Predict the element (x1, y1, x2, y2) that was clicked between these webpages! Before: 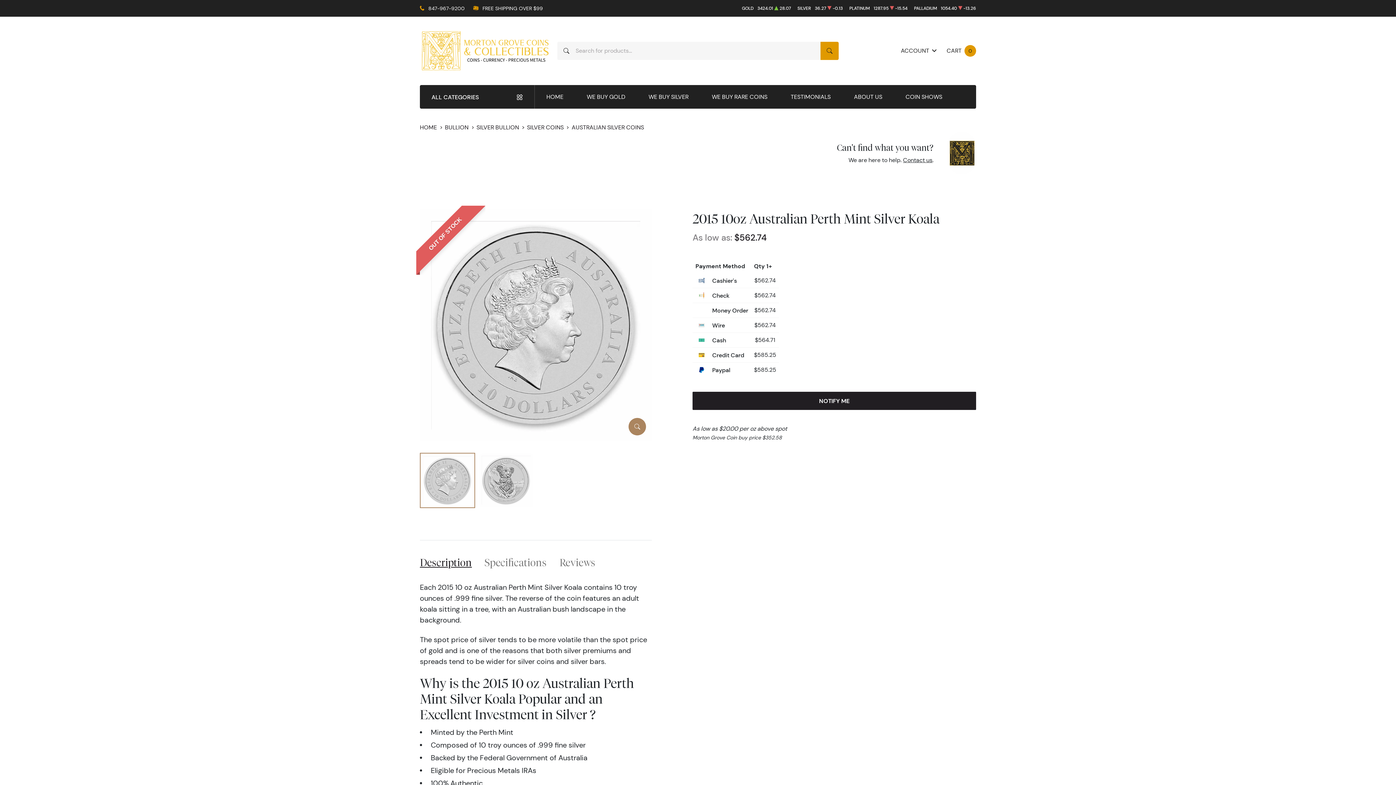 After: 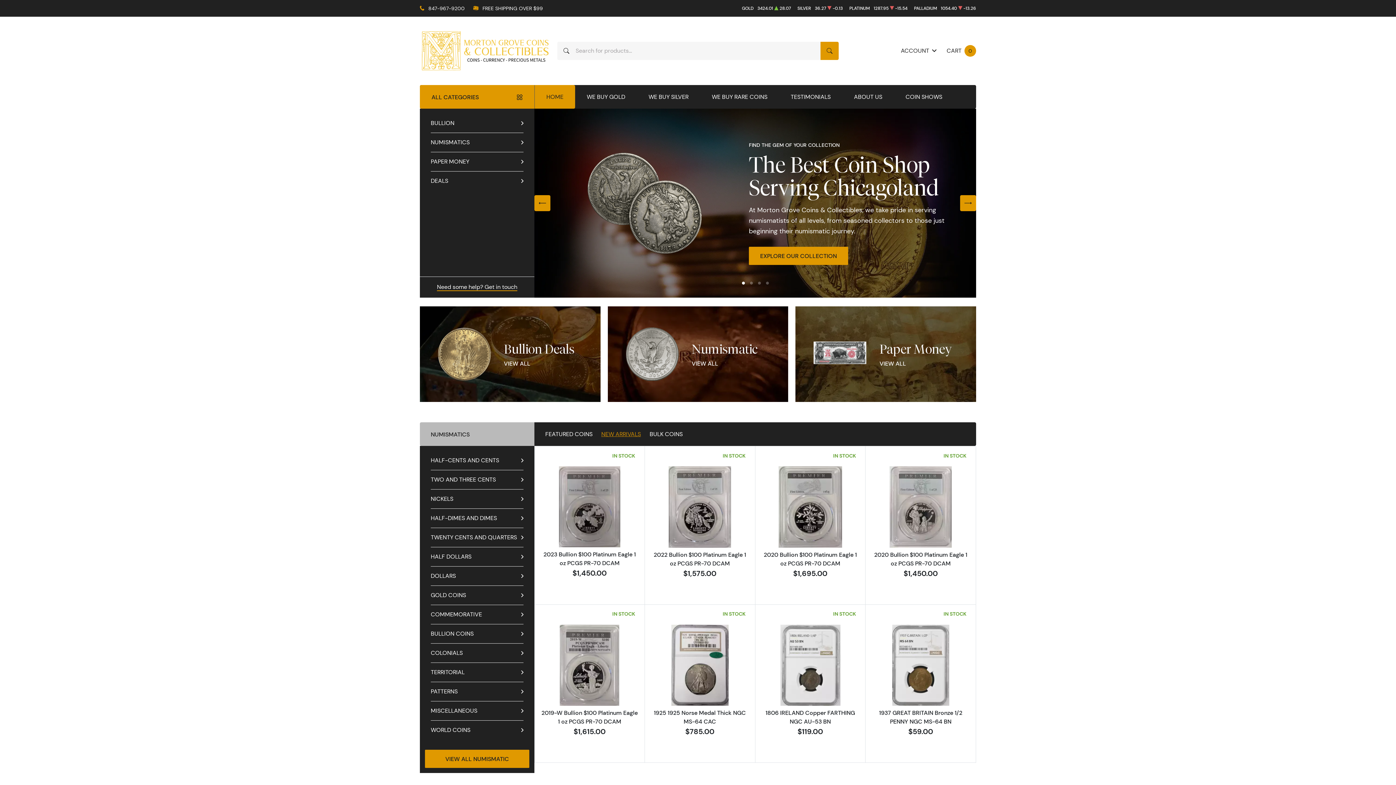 Action: label: HOME  bbox: (420, 124, 438, 130)